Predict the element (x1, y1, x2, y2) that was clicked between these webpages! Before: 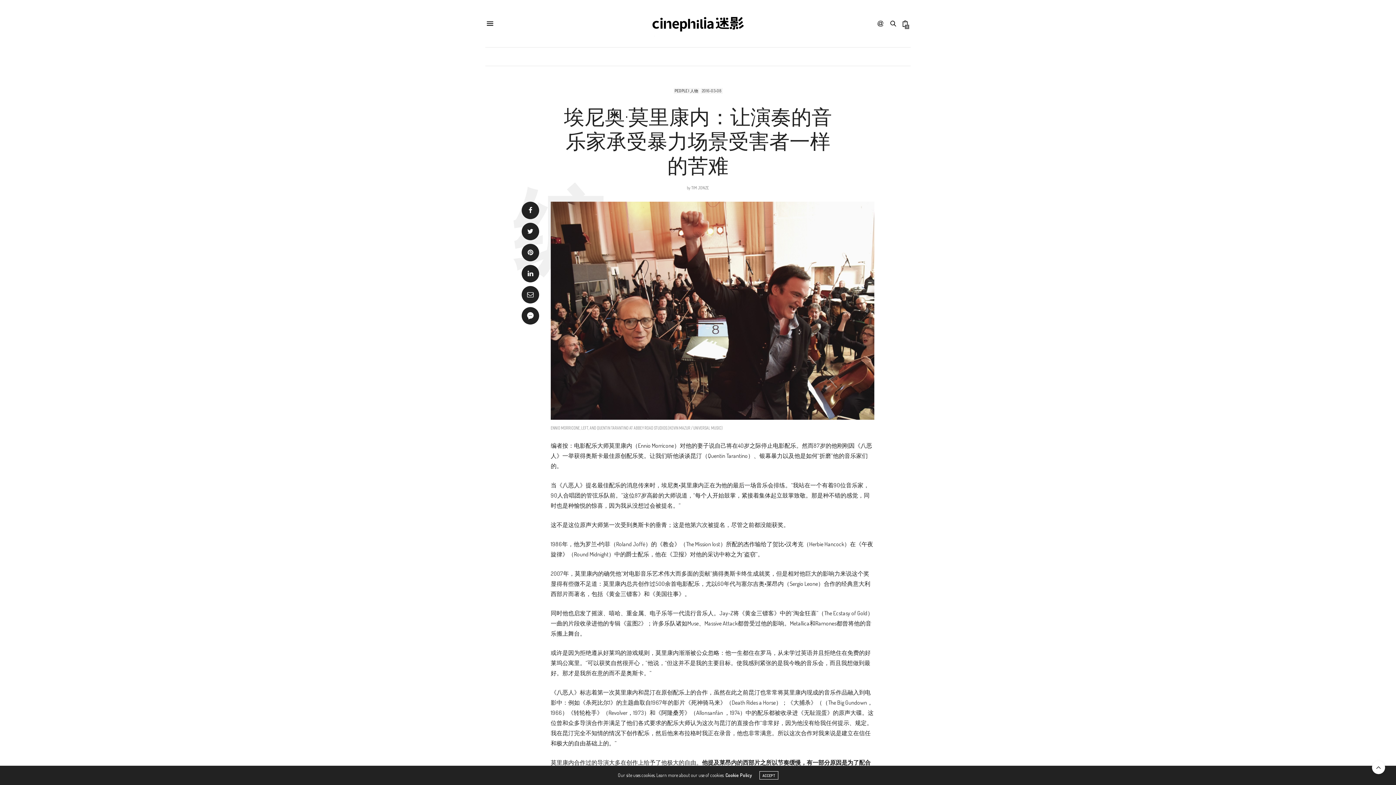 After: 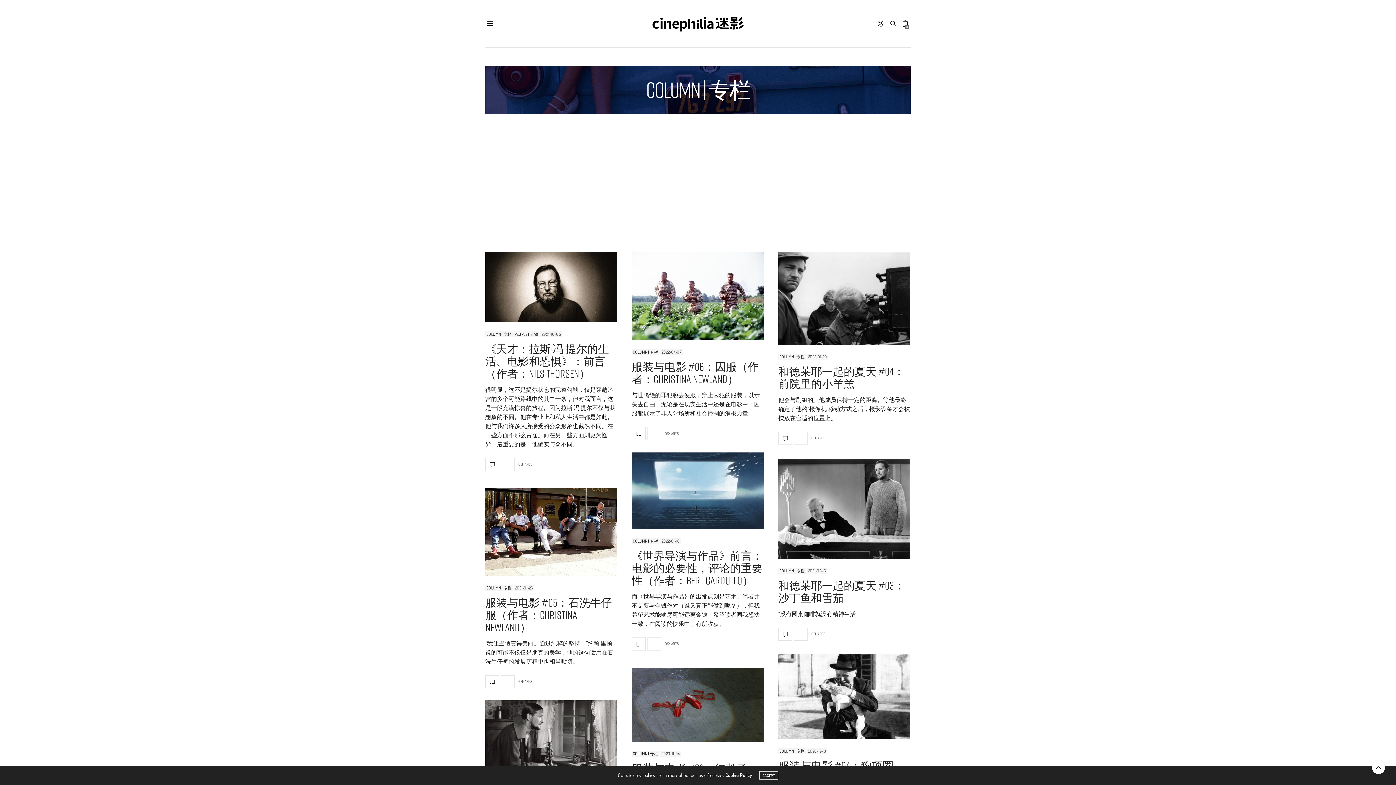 Action: label: COLUMN | 专栏 bbox: (757, 47, 791, 65)